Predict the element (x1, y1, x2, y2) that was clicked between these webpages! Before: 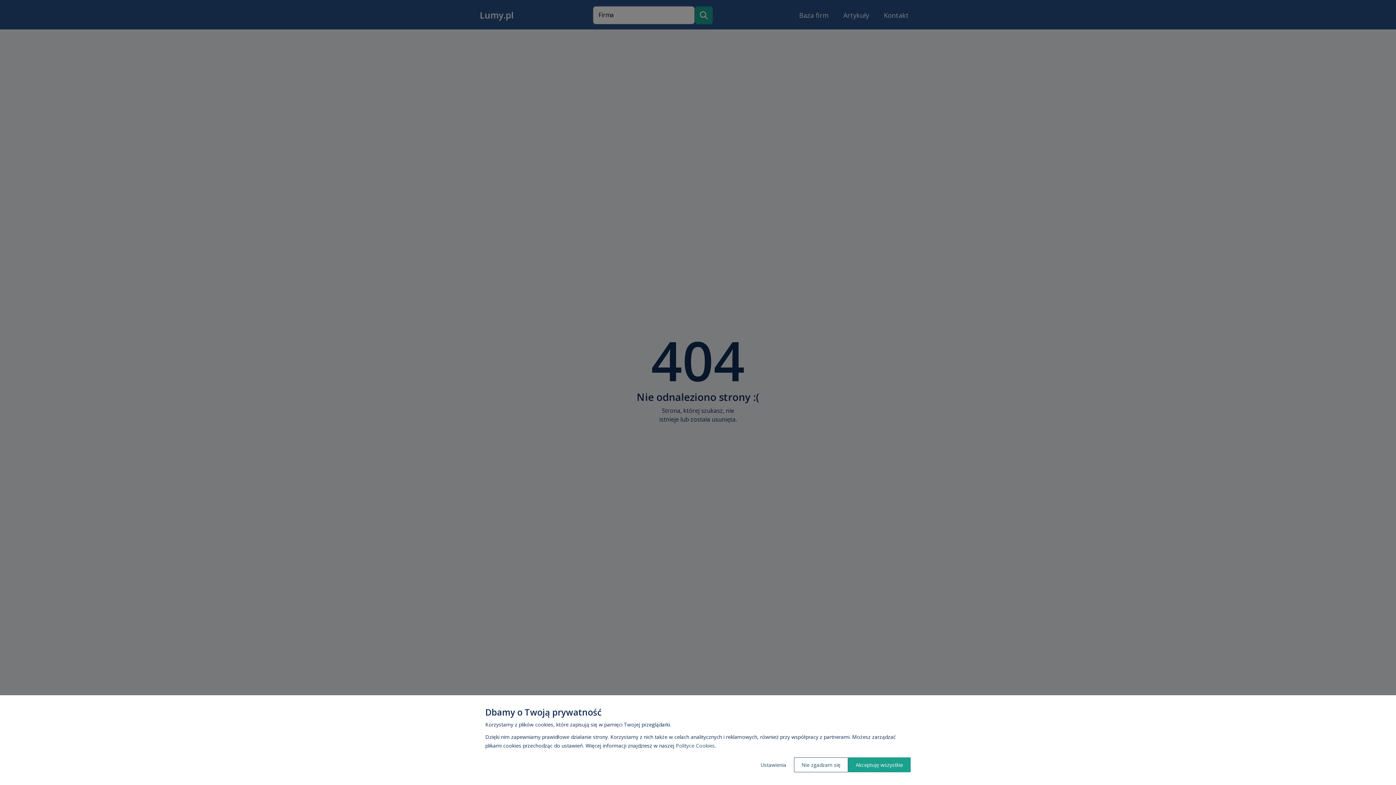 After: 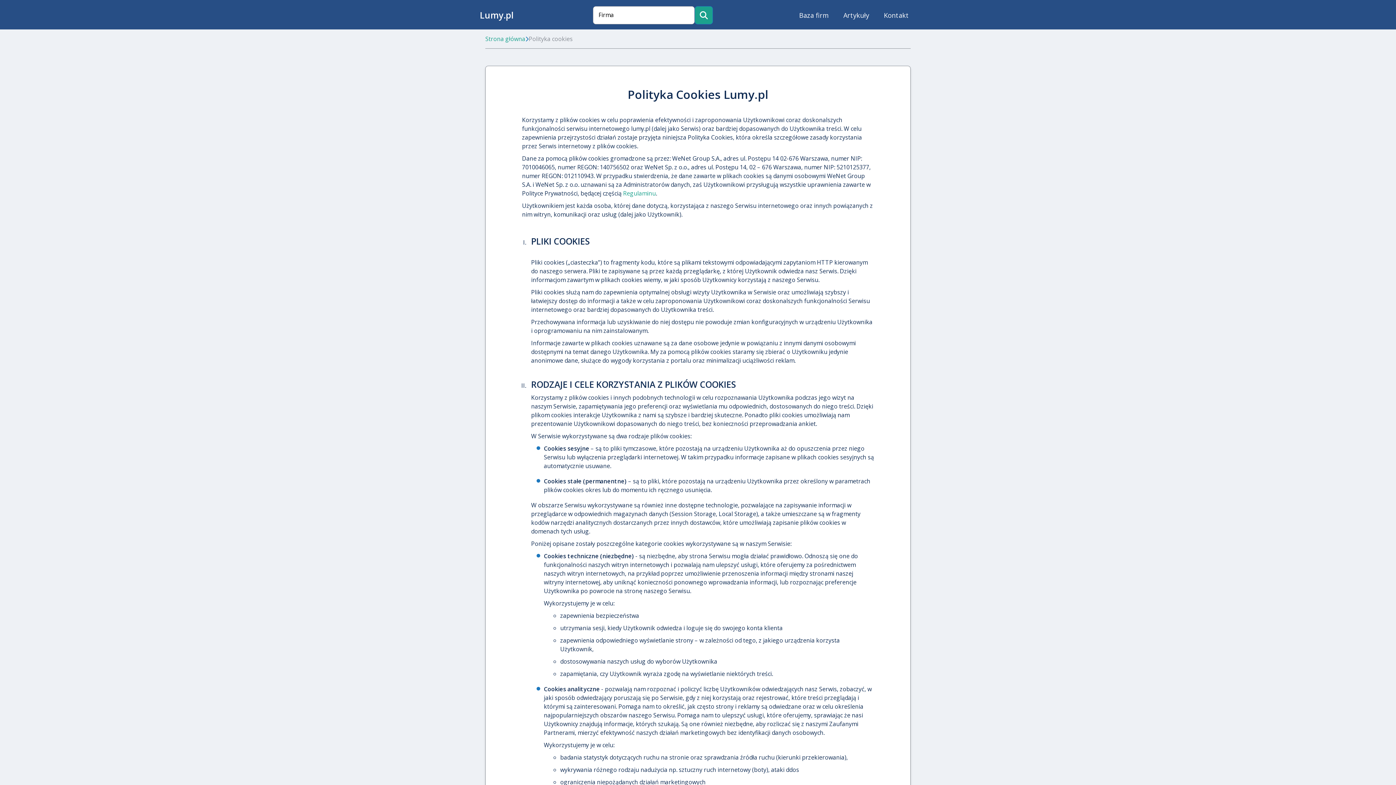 Action: bbox: (676, 742, 714, 749) label: Polityce Cookies